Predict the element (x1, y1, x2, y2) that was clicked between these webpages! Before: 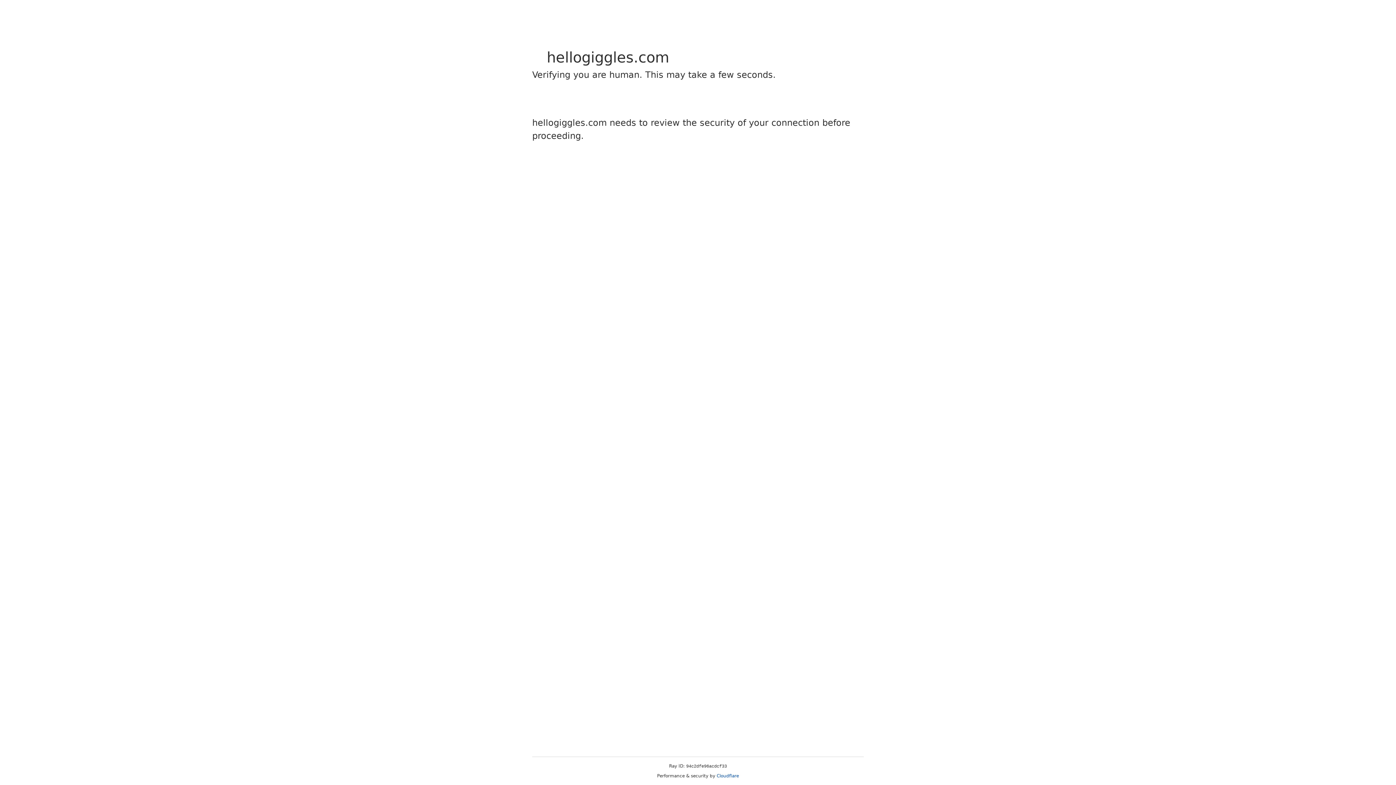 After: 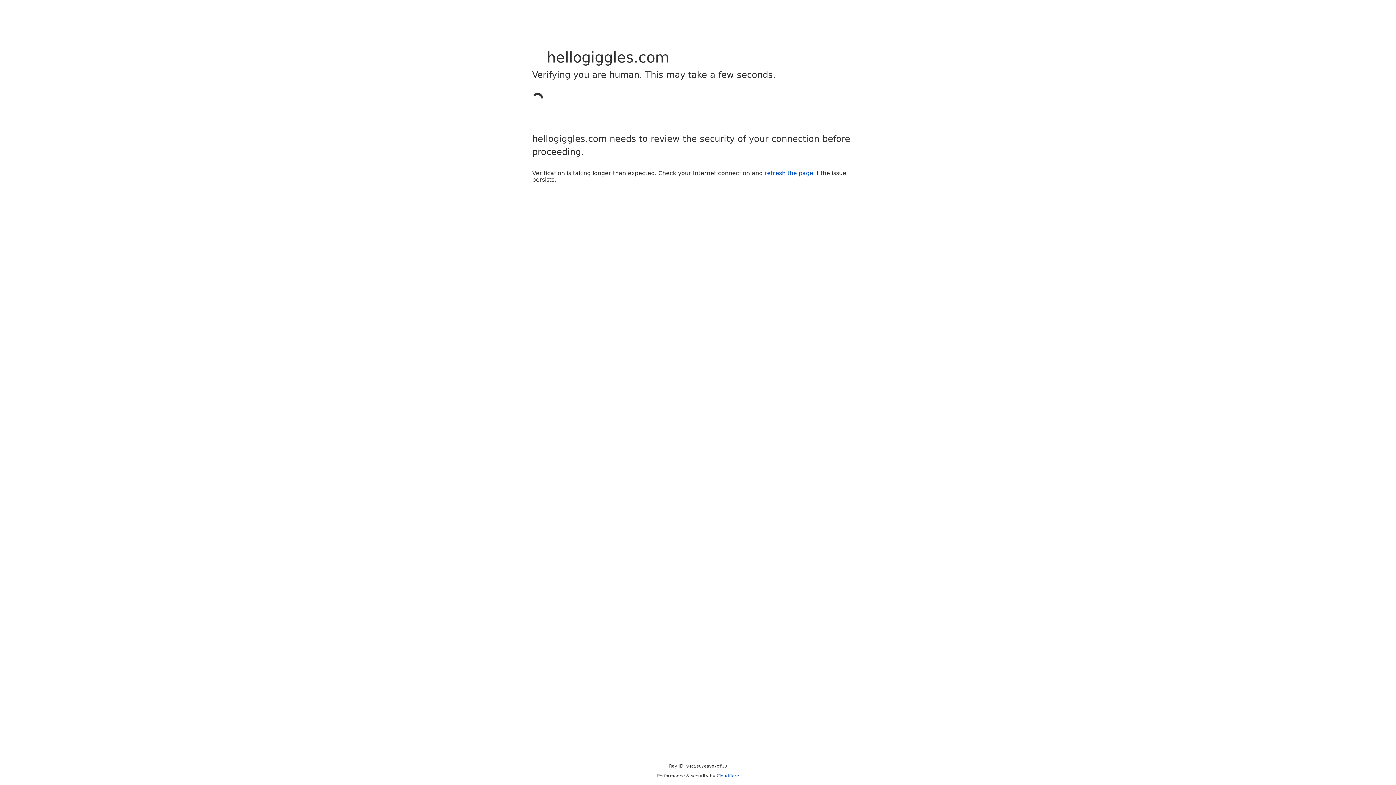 Action: bbox: (716, 773, 739, 778) label: Cloudflare